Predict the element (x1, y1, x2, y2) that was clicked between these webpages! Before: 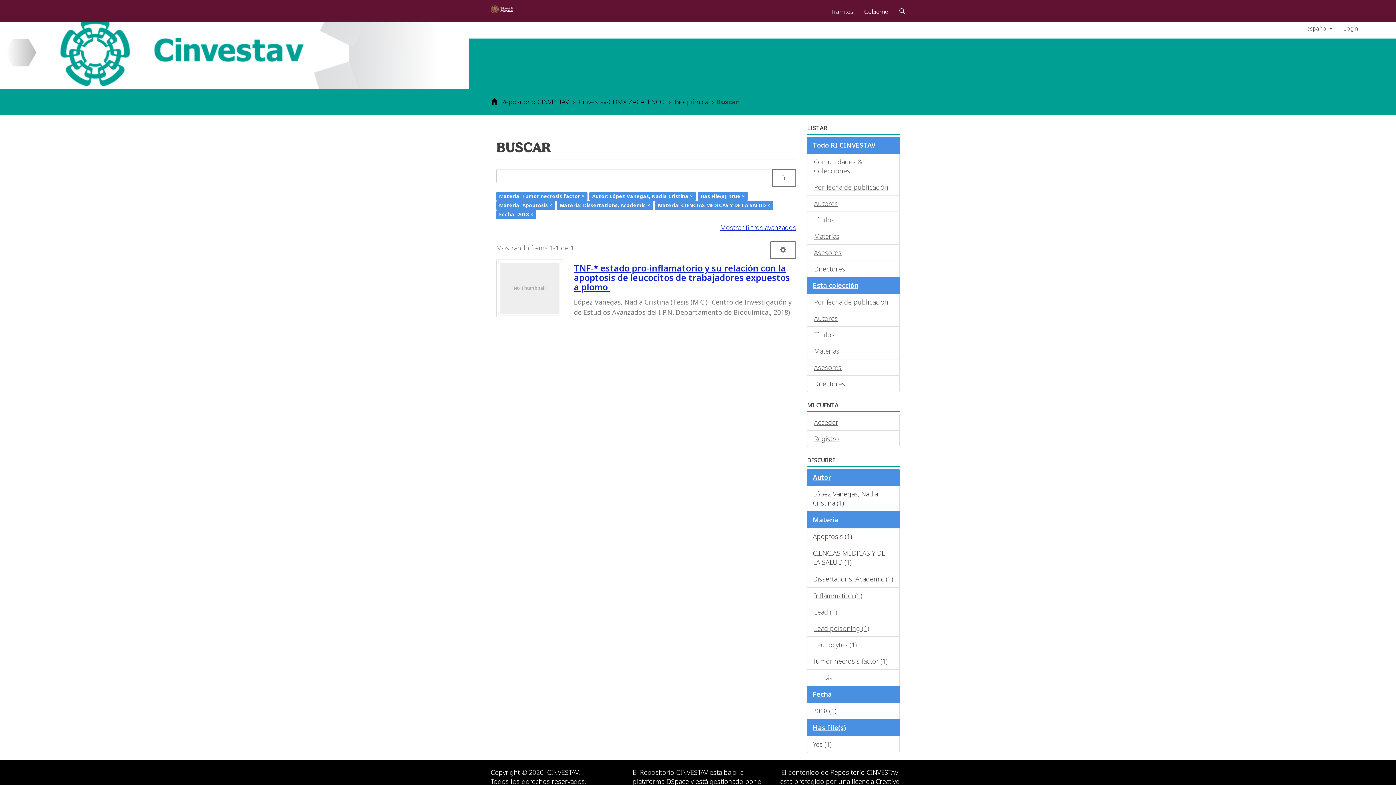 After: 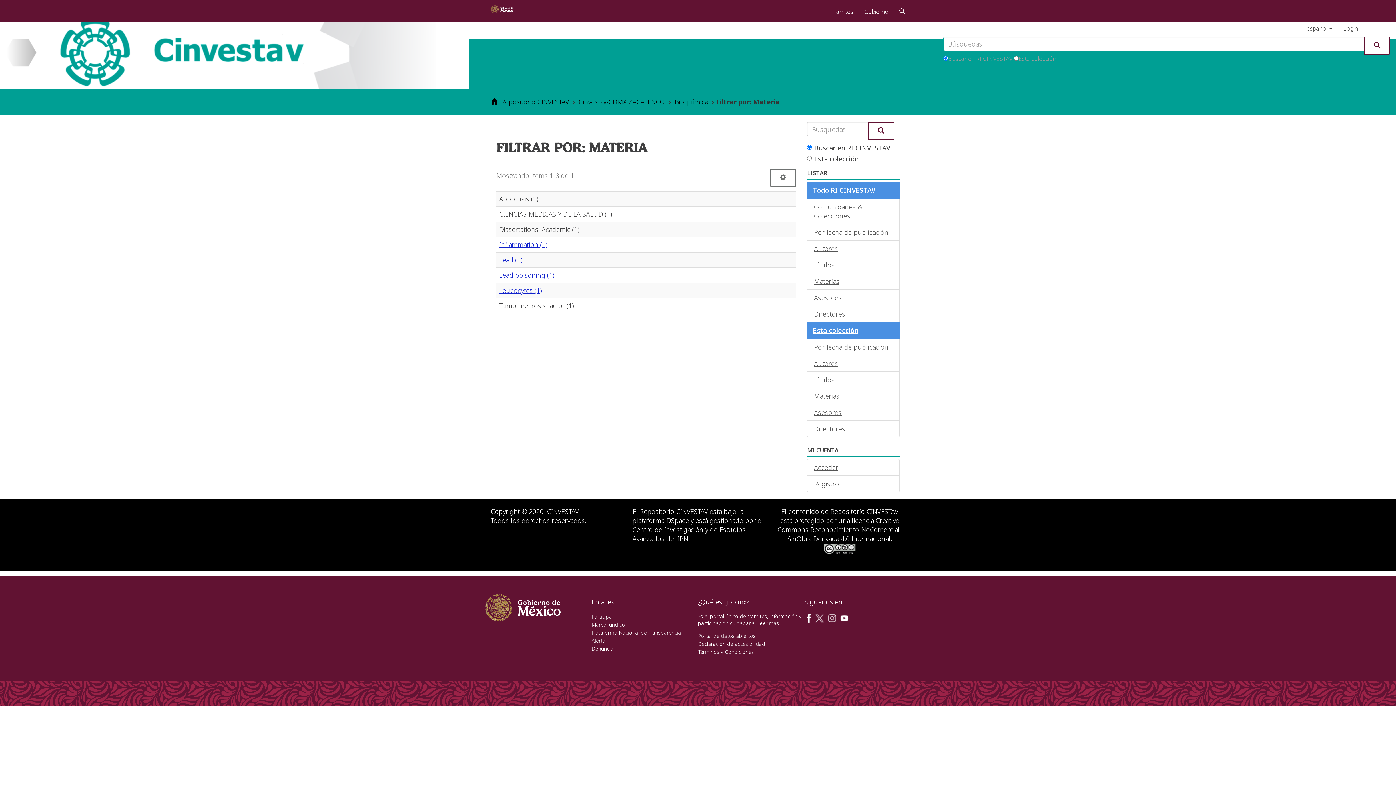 Action: bbox: (807, 669, 900, 686) label: ... más